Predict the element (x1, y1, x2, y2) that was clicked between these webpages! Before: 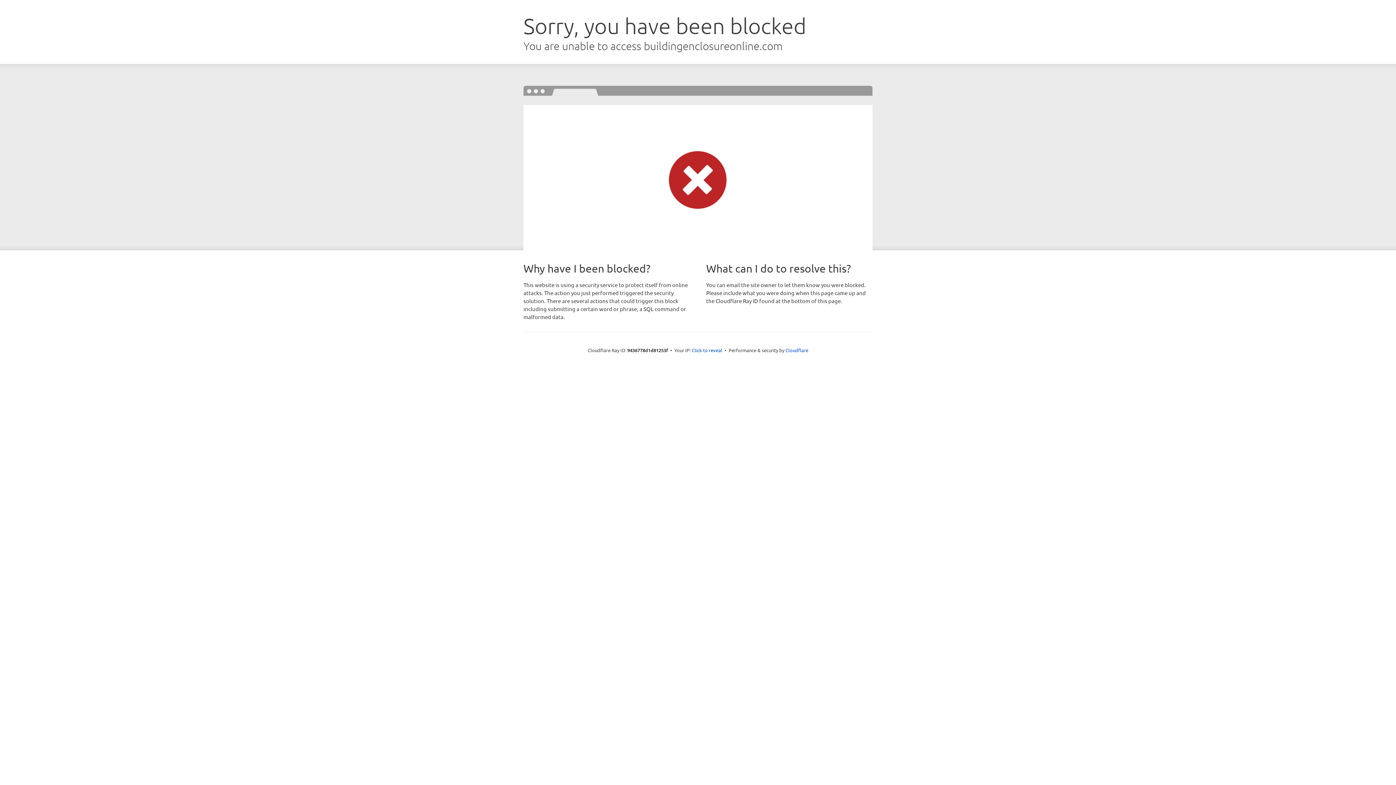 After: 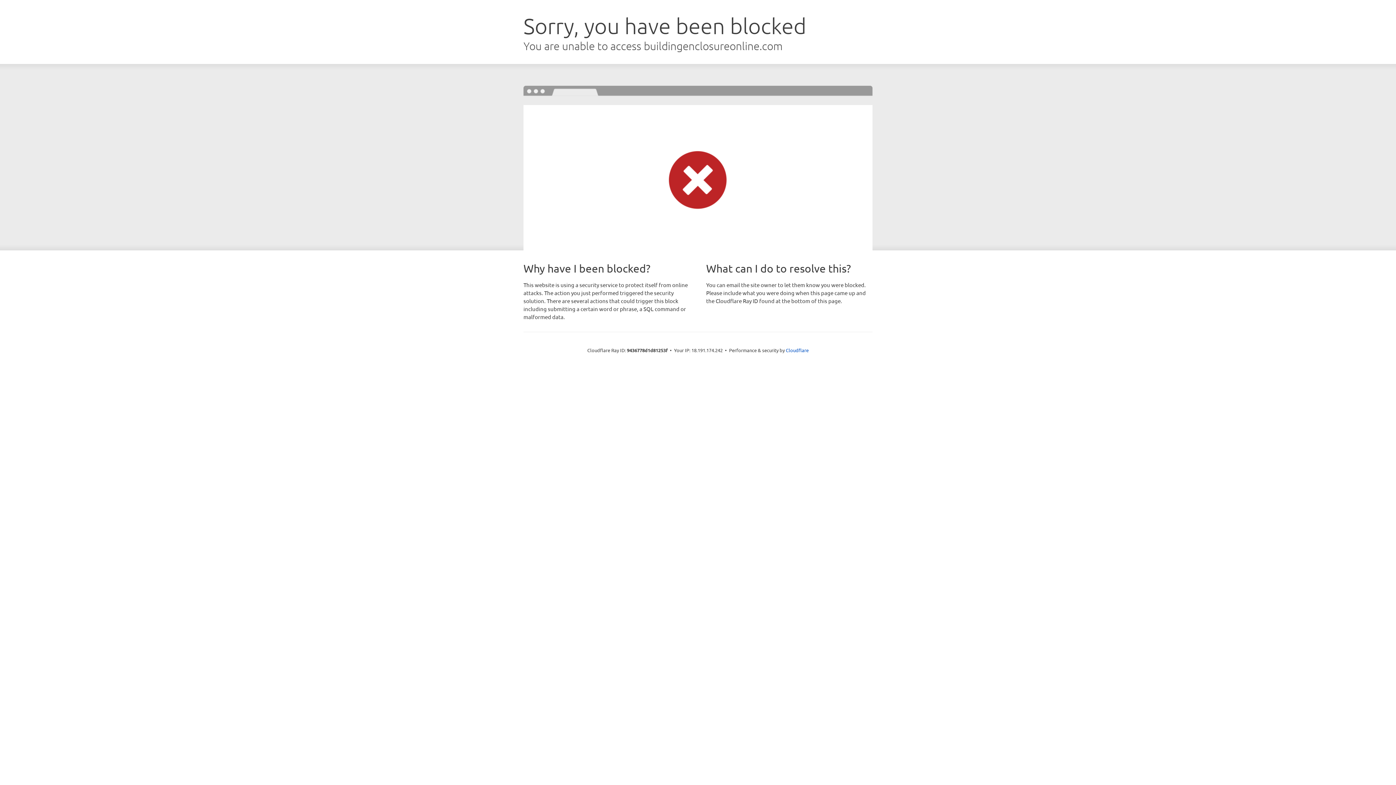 Action: bbox: (692, 346, 722, 353) label: Click to reveal